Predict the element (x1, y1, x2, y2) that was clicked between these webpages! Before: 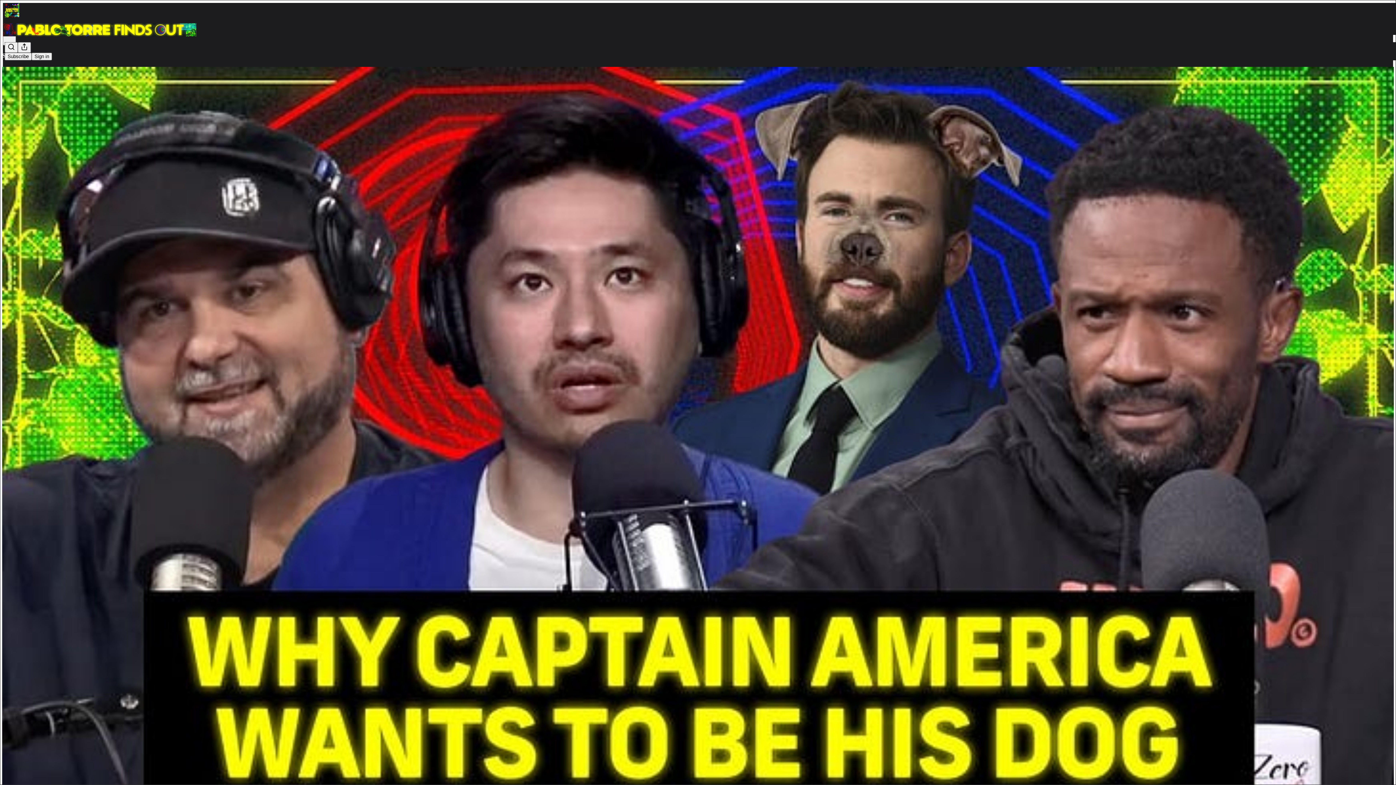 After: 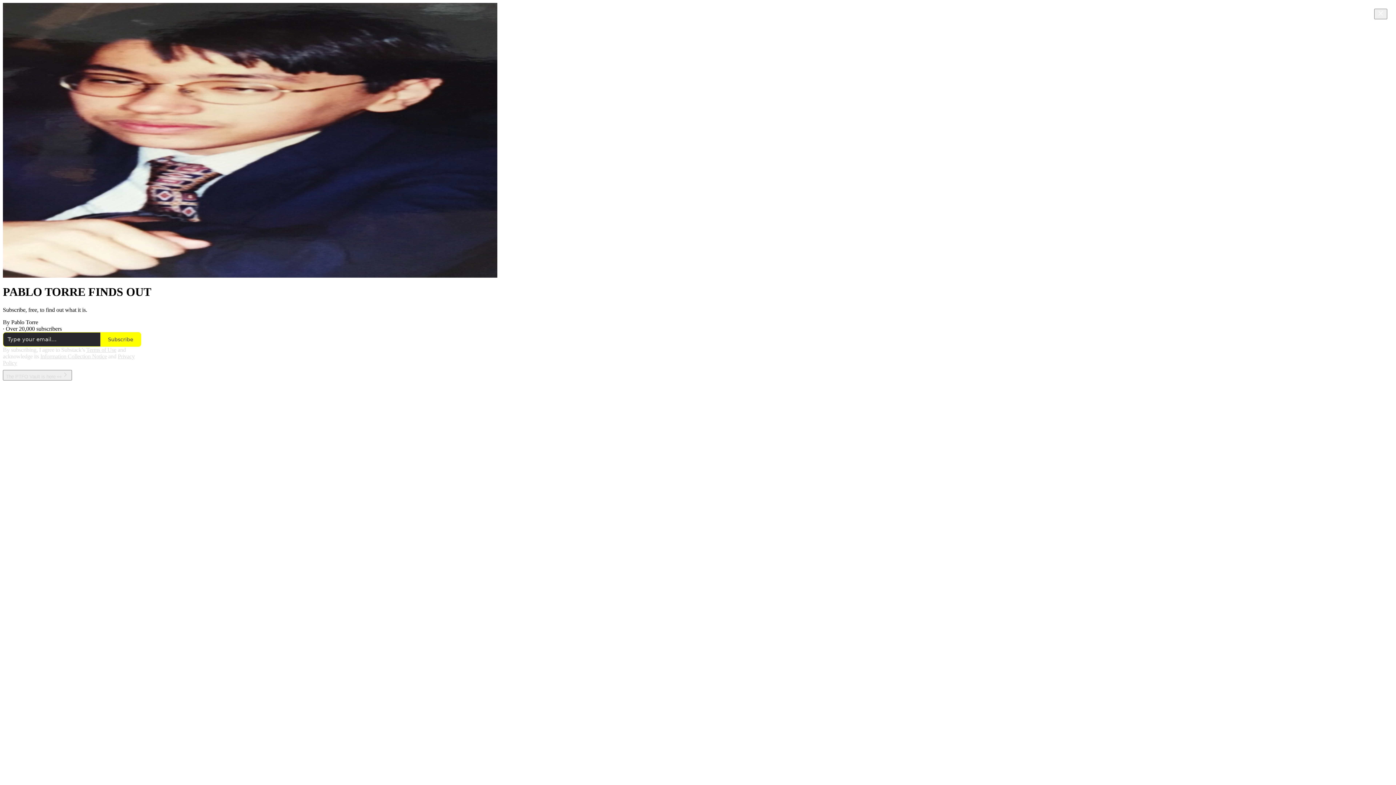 Action: bbox: (4, 2, 1399, 17)